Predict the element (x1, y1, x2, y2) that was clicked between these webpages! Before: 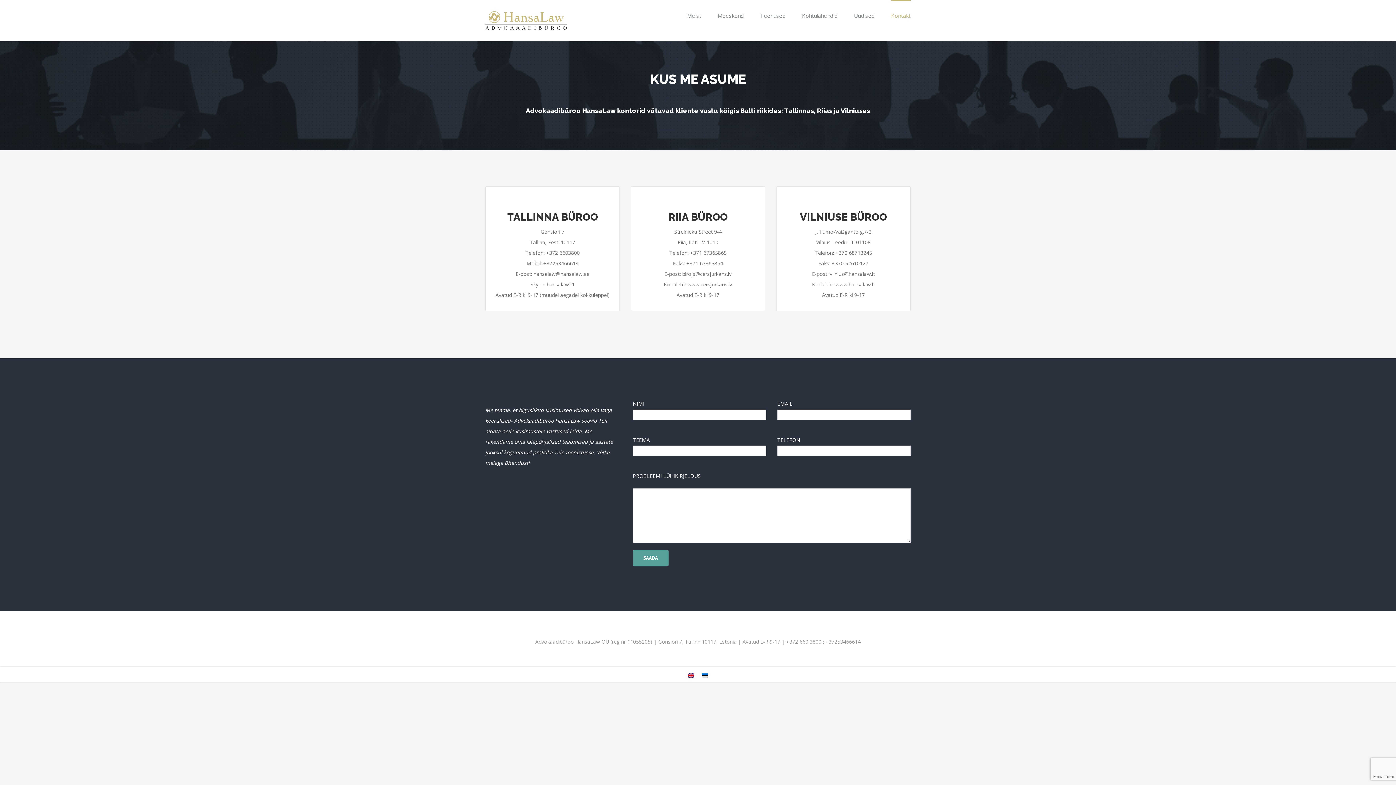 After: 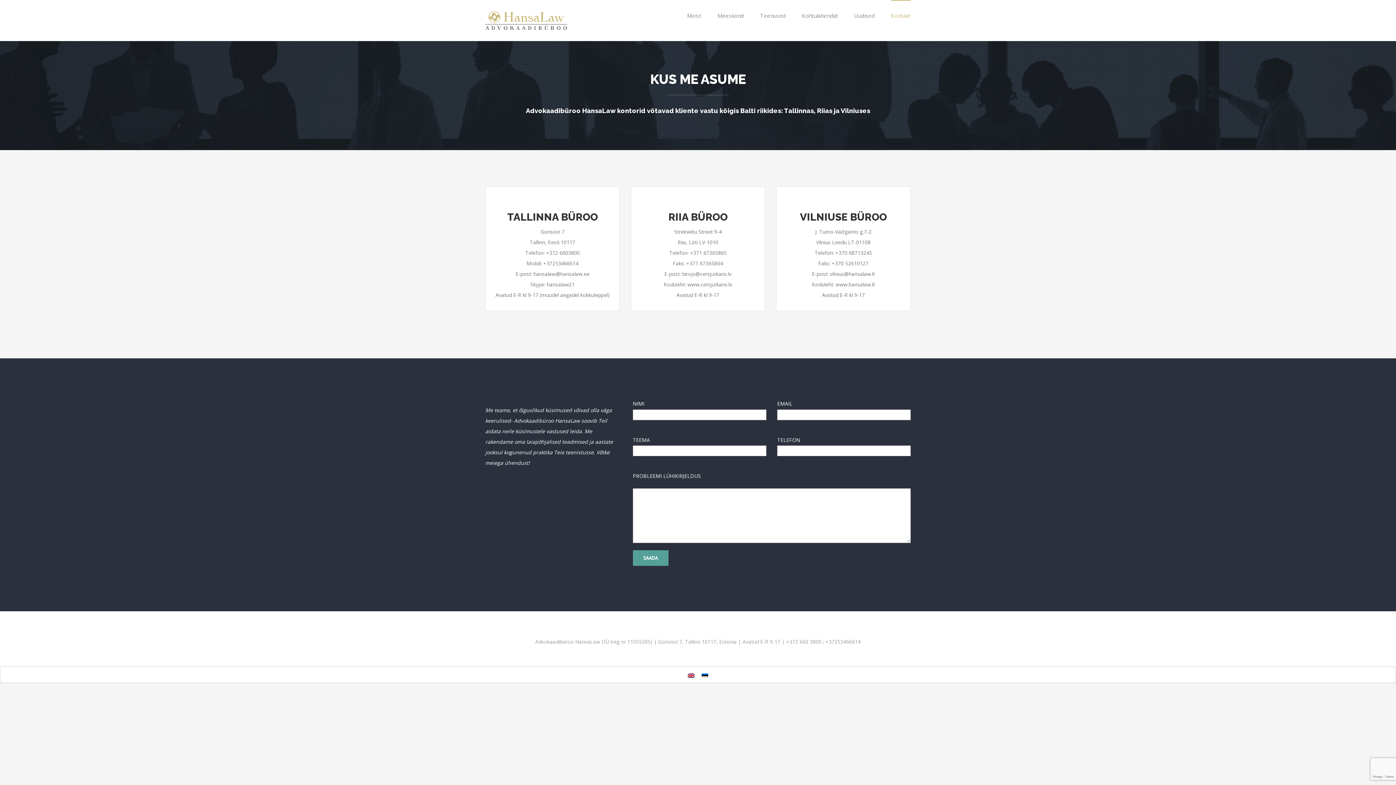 Action: bbox: (698, 671, 712, 680)